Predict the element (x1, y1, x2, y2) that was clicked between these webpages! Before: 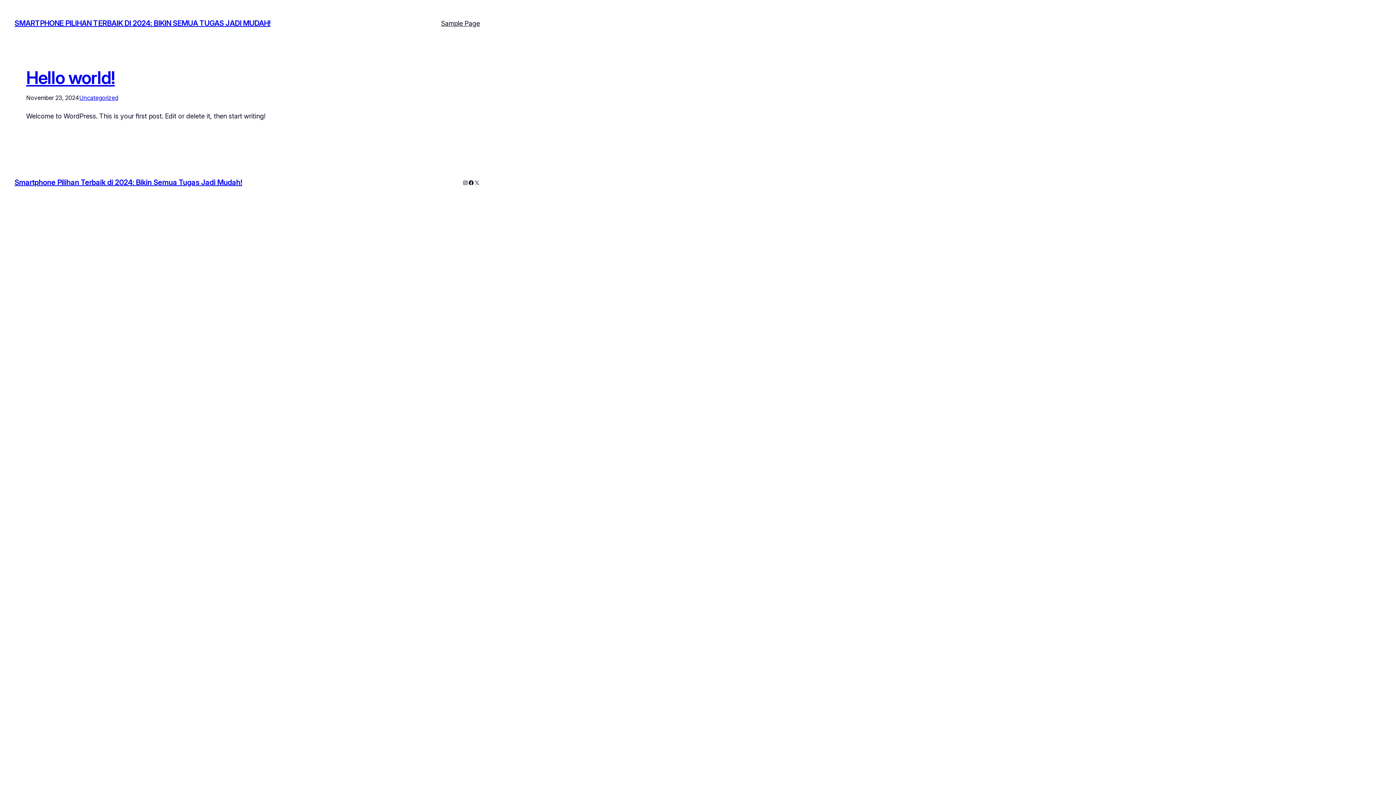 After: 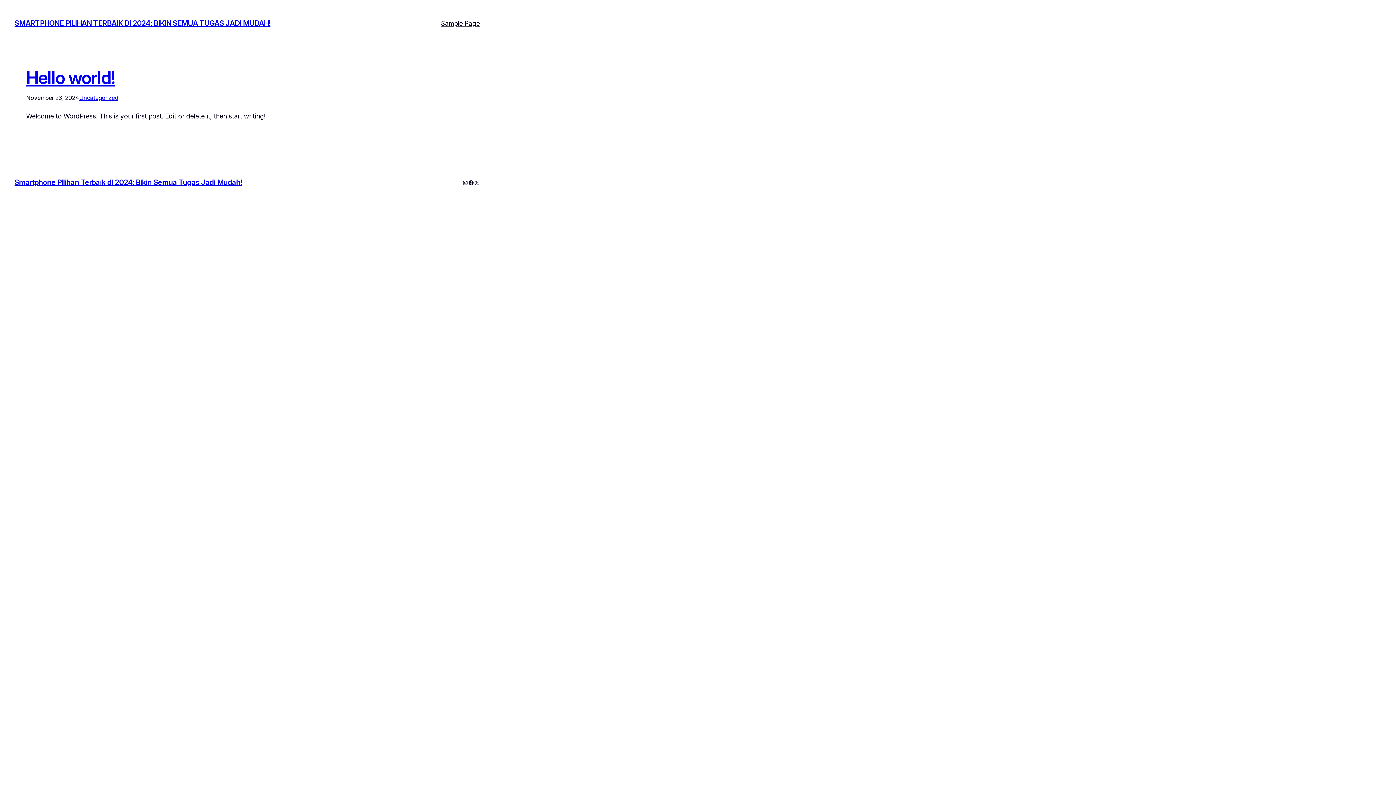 Action: label: Smartphone Pilihan Terbaik di 2024: Bikin Semua Tugas Jadi Mudah! bbox: (14, 178, 242, 186)